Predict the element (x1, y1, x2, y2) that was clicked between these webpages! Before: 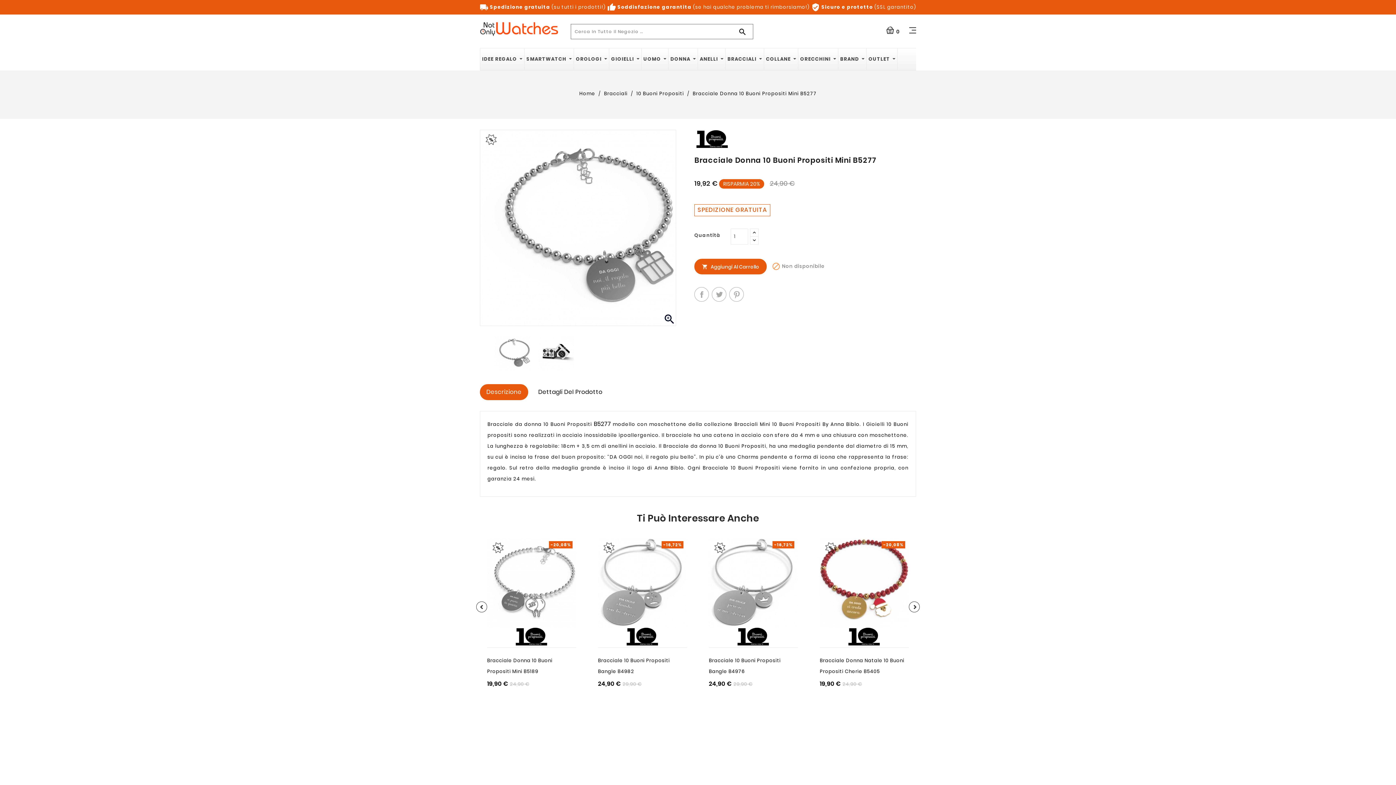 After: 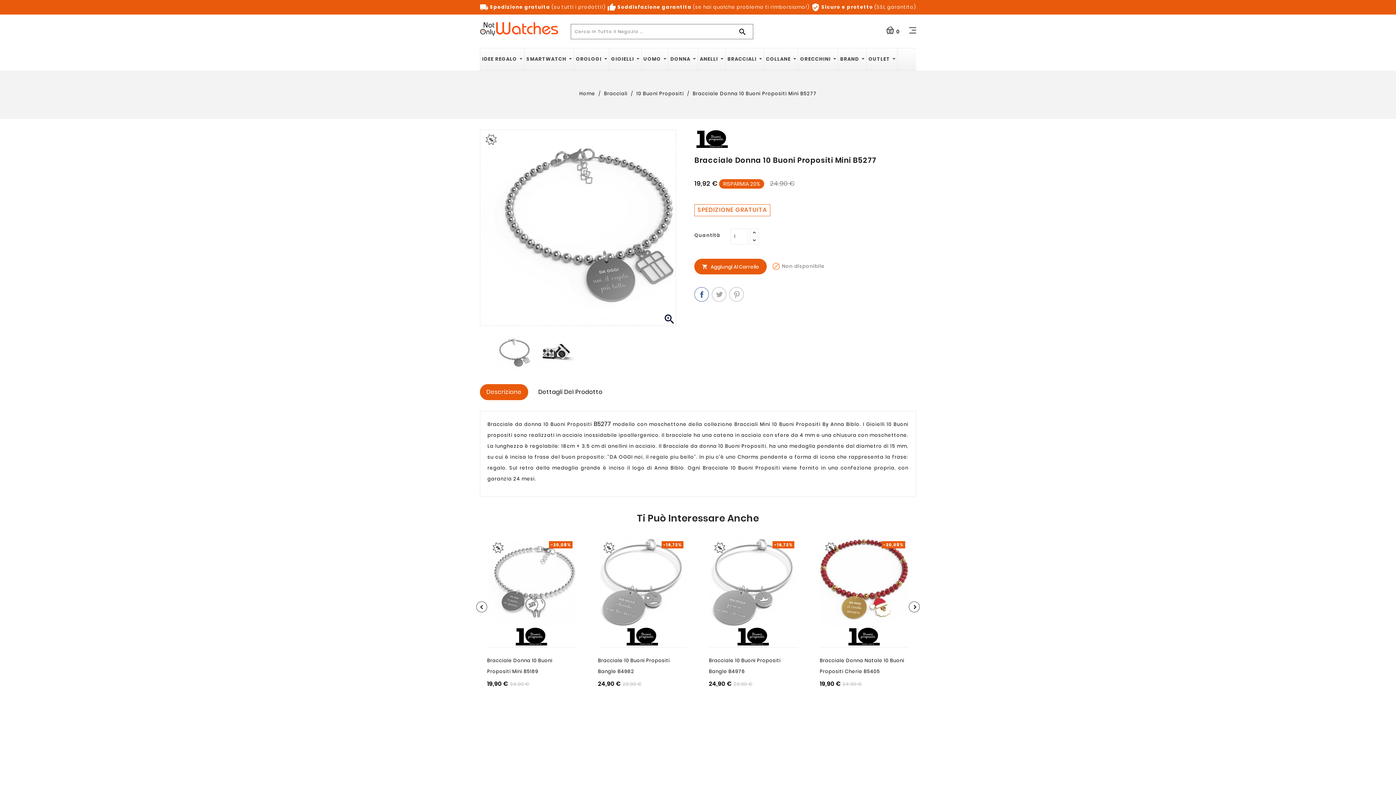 Action: bbox: (694, 287, 708, 301) label: Condividi